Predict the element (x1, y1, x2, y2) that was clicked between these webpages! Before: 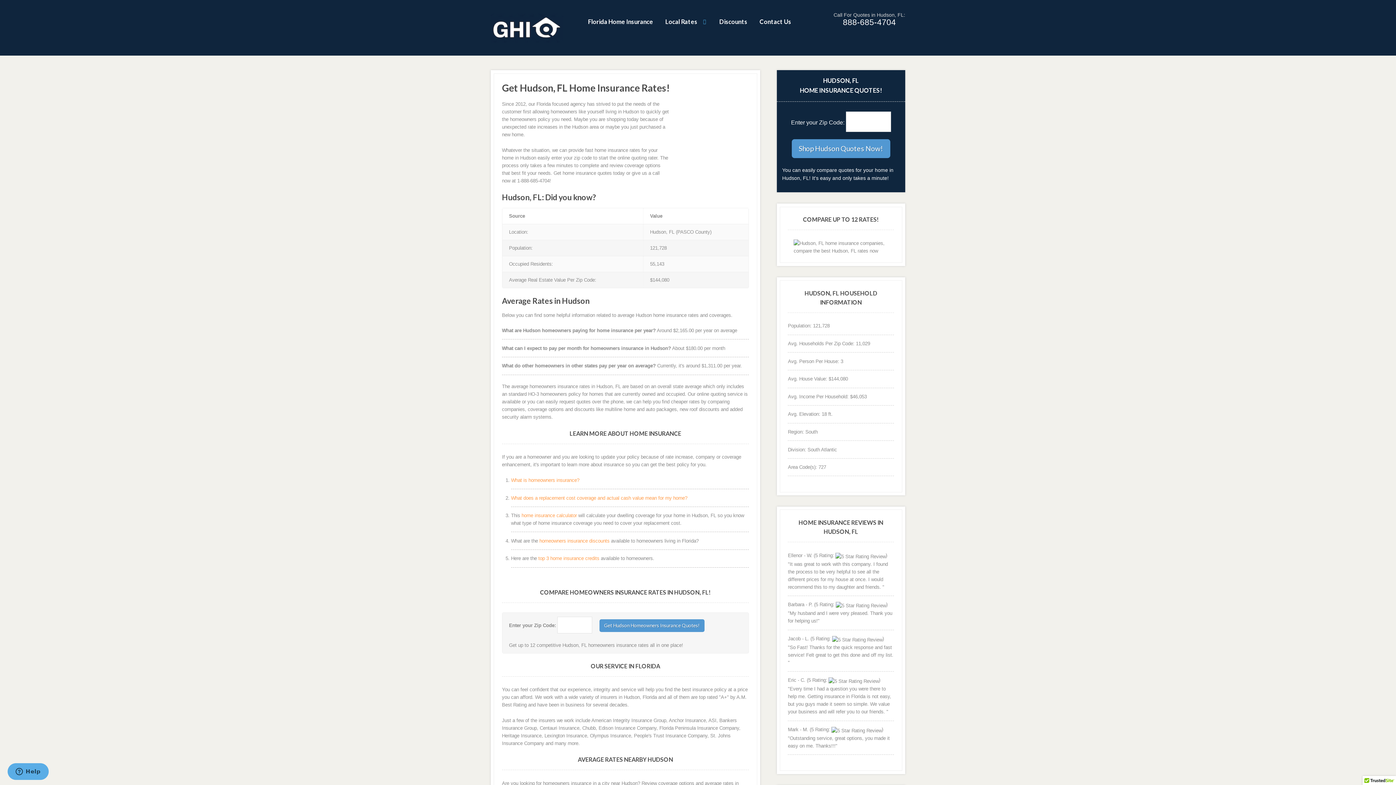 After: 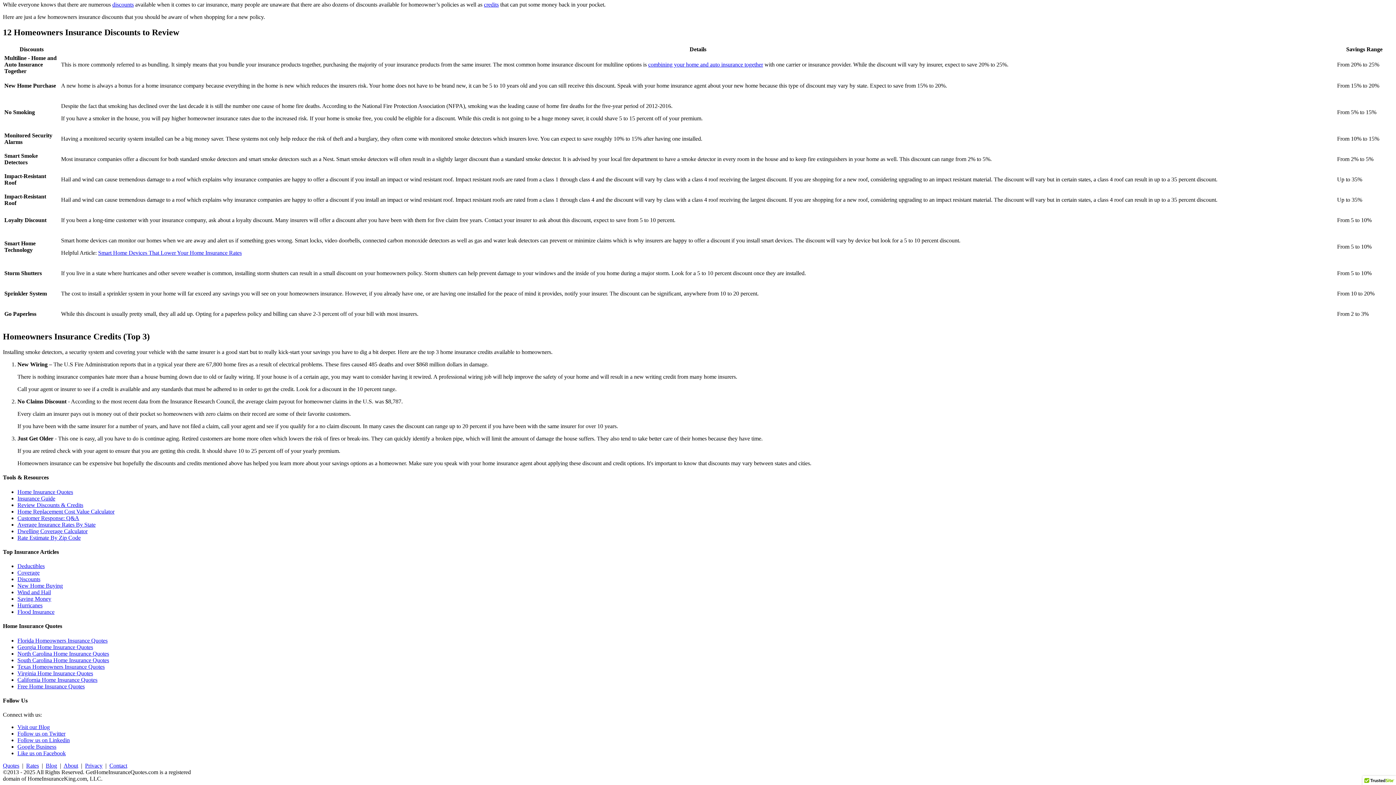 Action: label: top 3 home insurance credits bbox: (538, 556, 599, 561)